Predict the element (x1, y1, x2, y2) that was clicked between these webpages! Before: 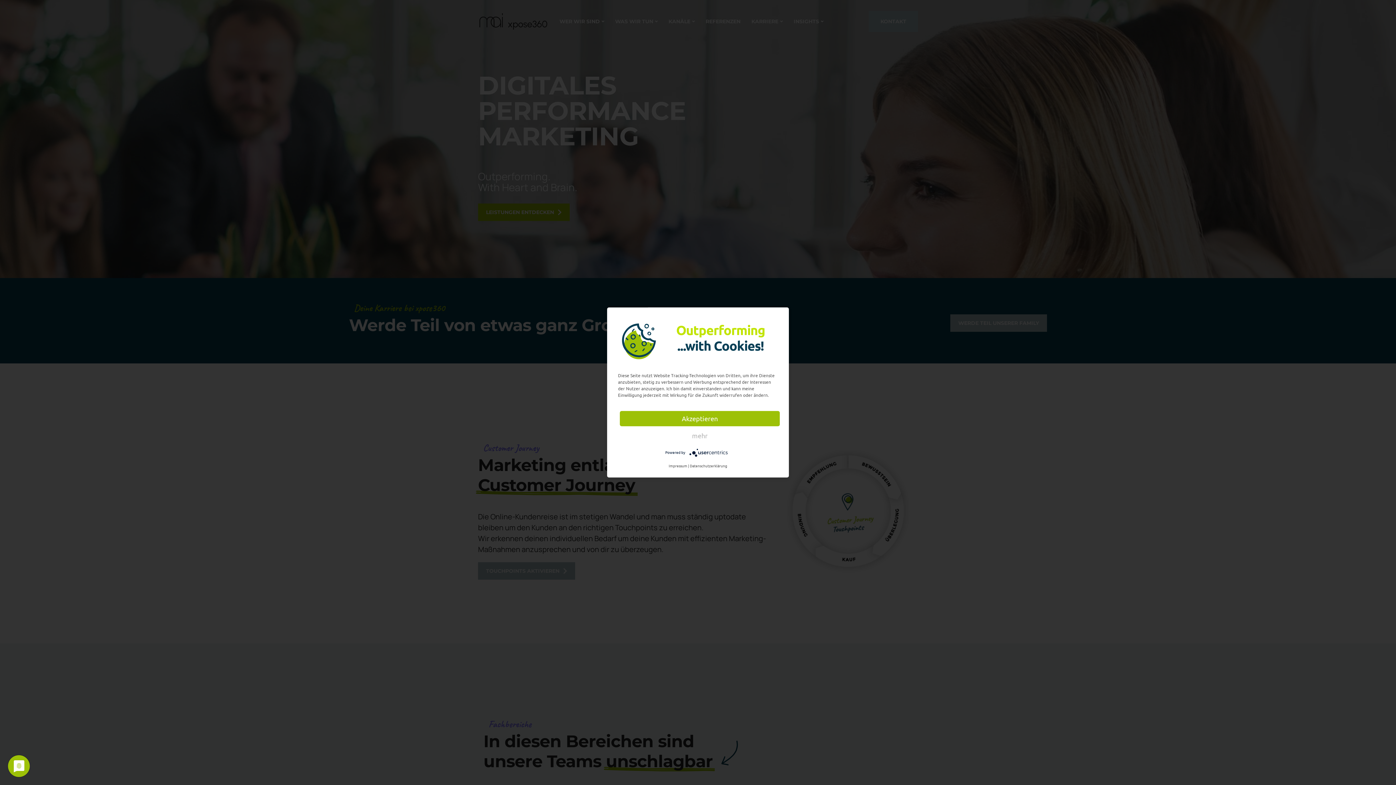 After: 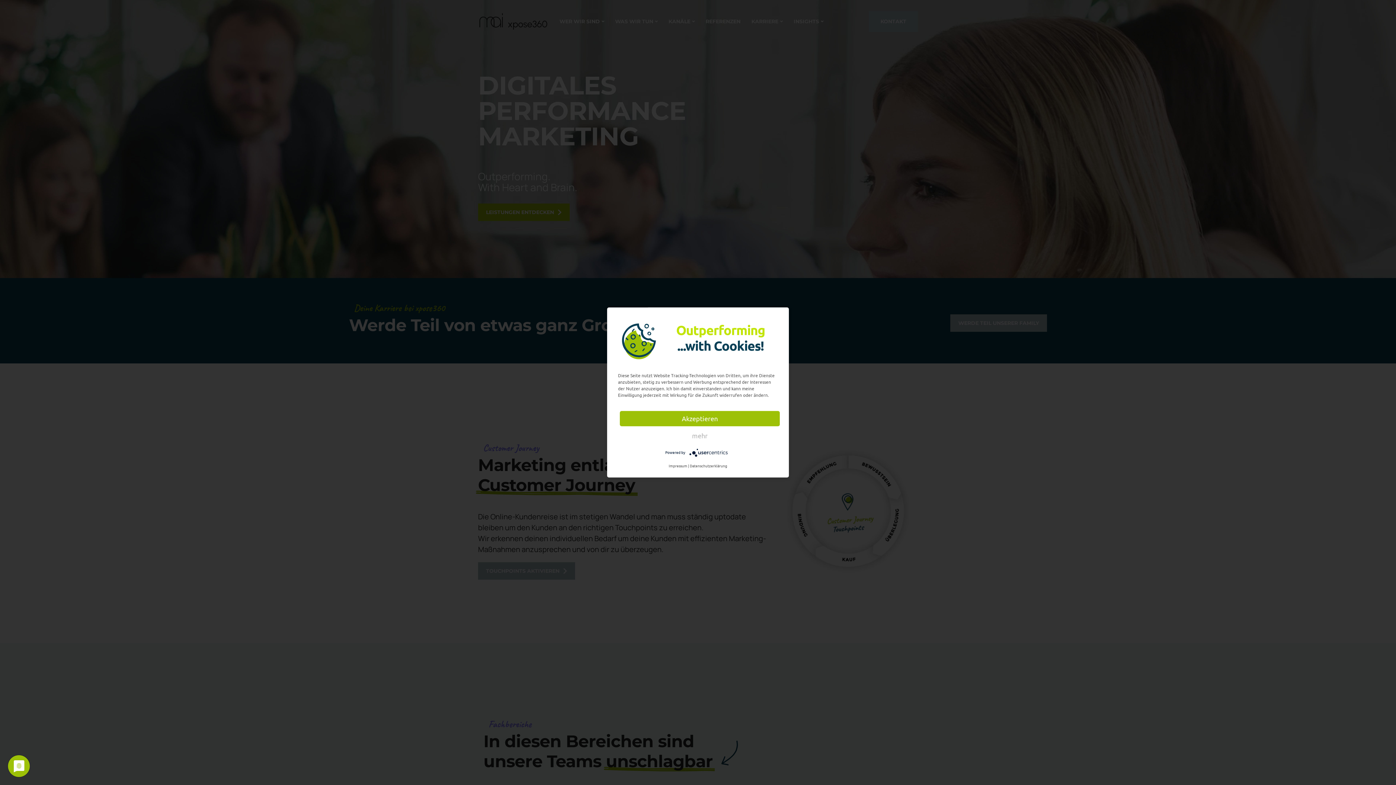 Action: bbox: (689, 449, 730, 455)